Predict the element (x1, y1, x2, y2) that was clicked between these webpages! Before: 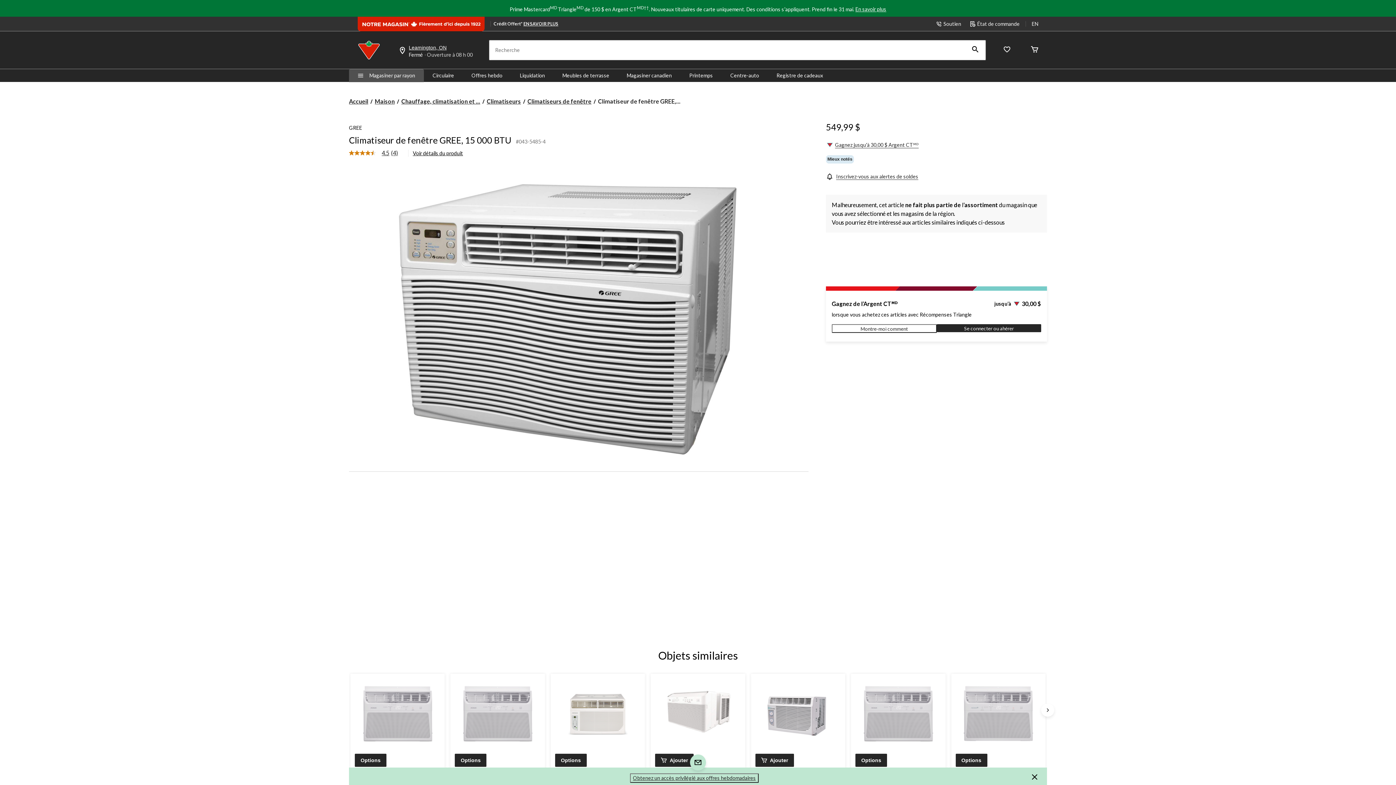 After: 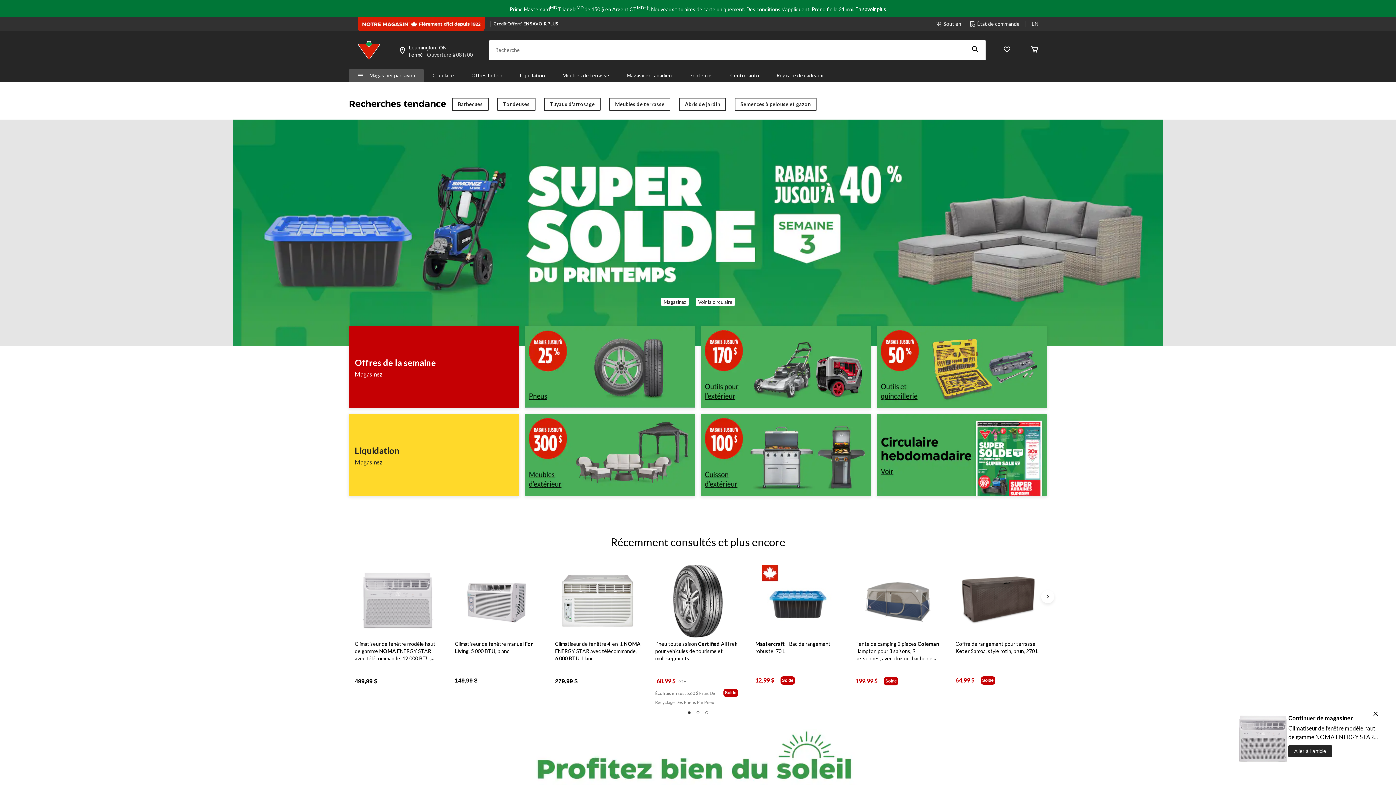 Action: bbox: (357, 40, 380, 60)